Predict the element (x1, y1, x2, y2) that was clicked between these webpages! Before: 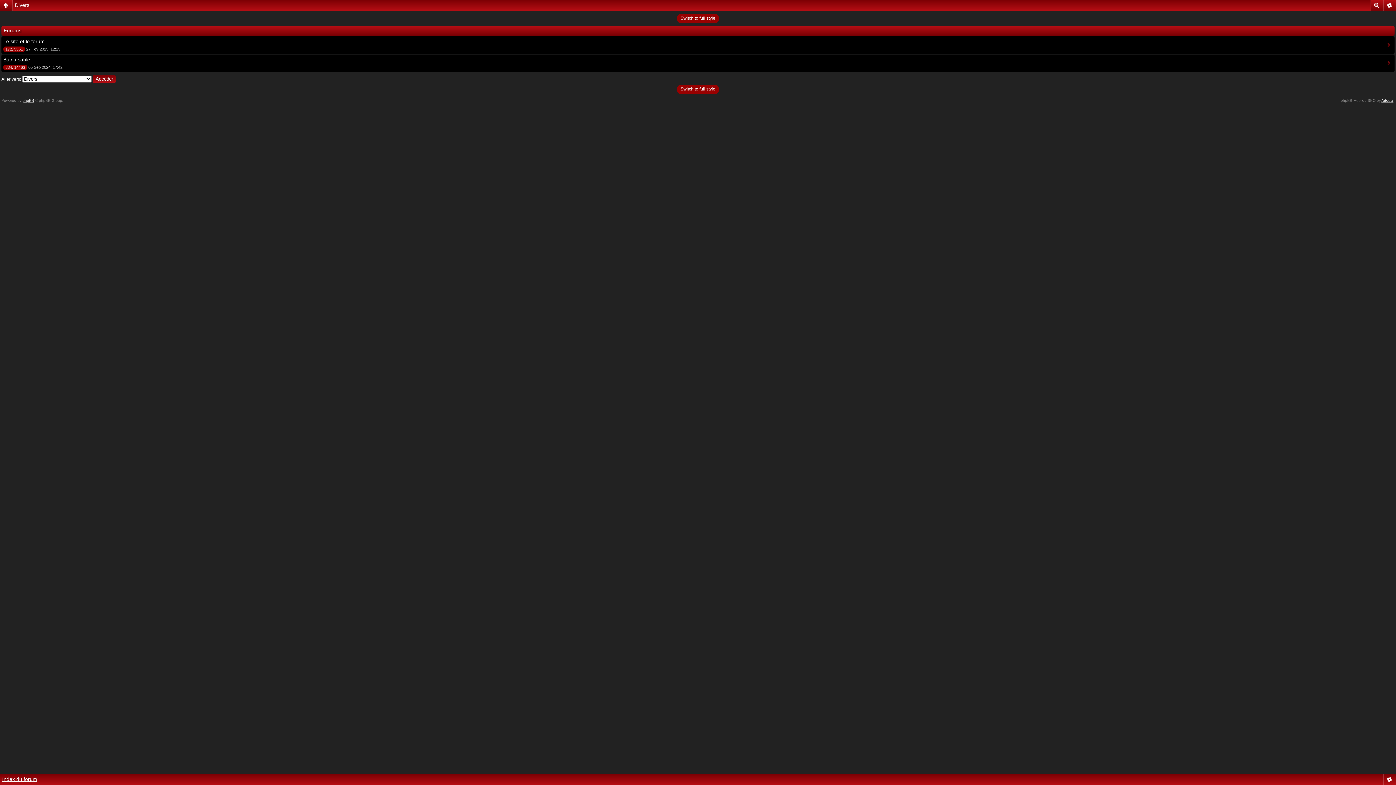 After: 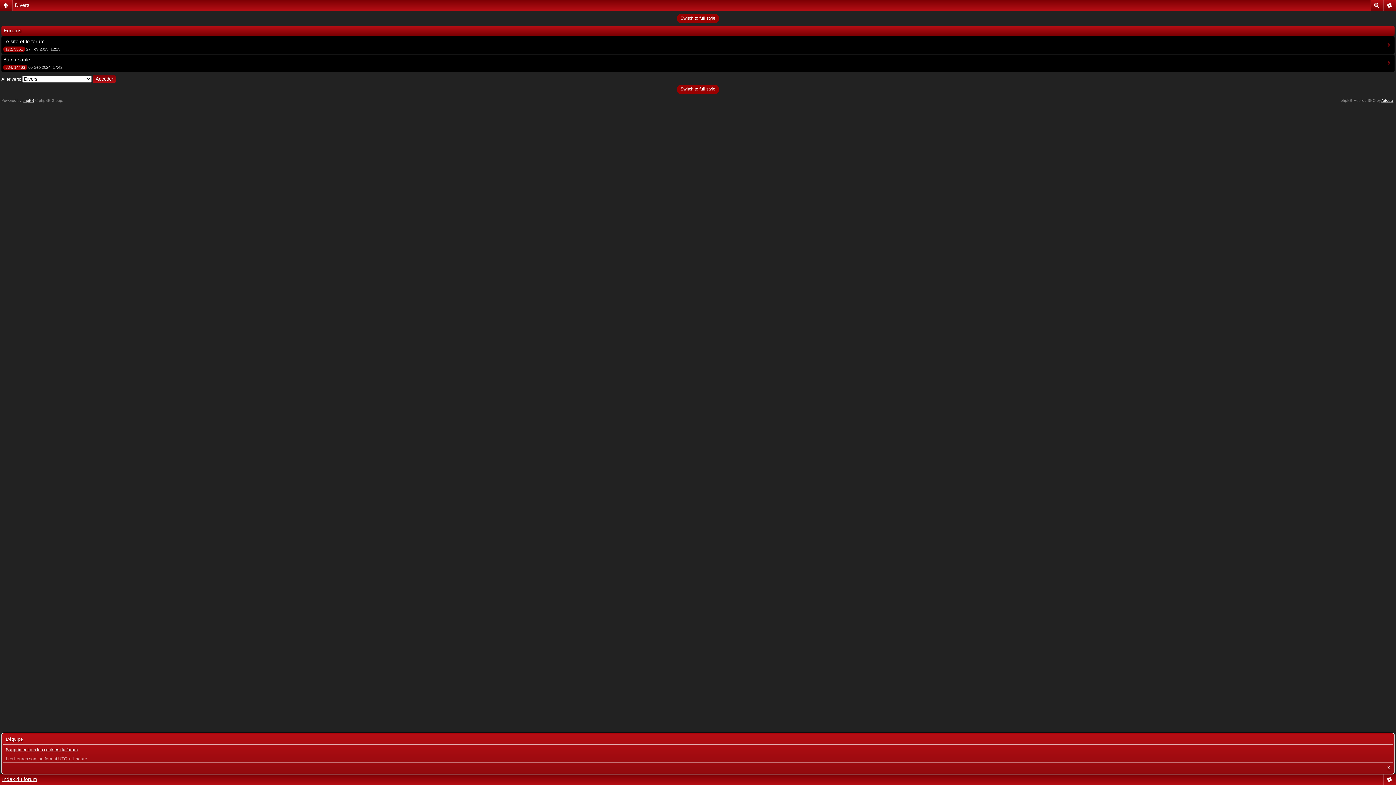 Action: bbox: (1383, 774, 1396, 785)